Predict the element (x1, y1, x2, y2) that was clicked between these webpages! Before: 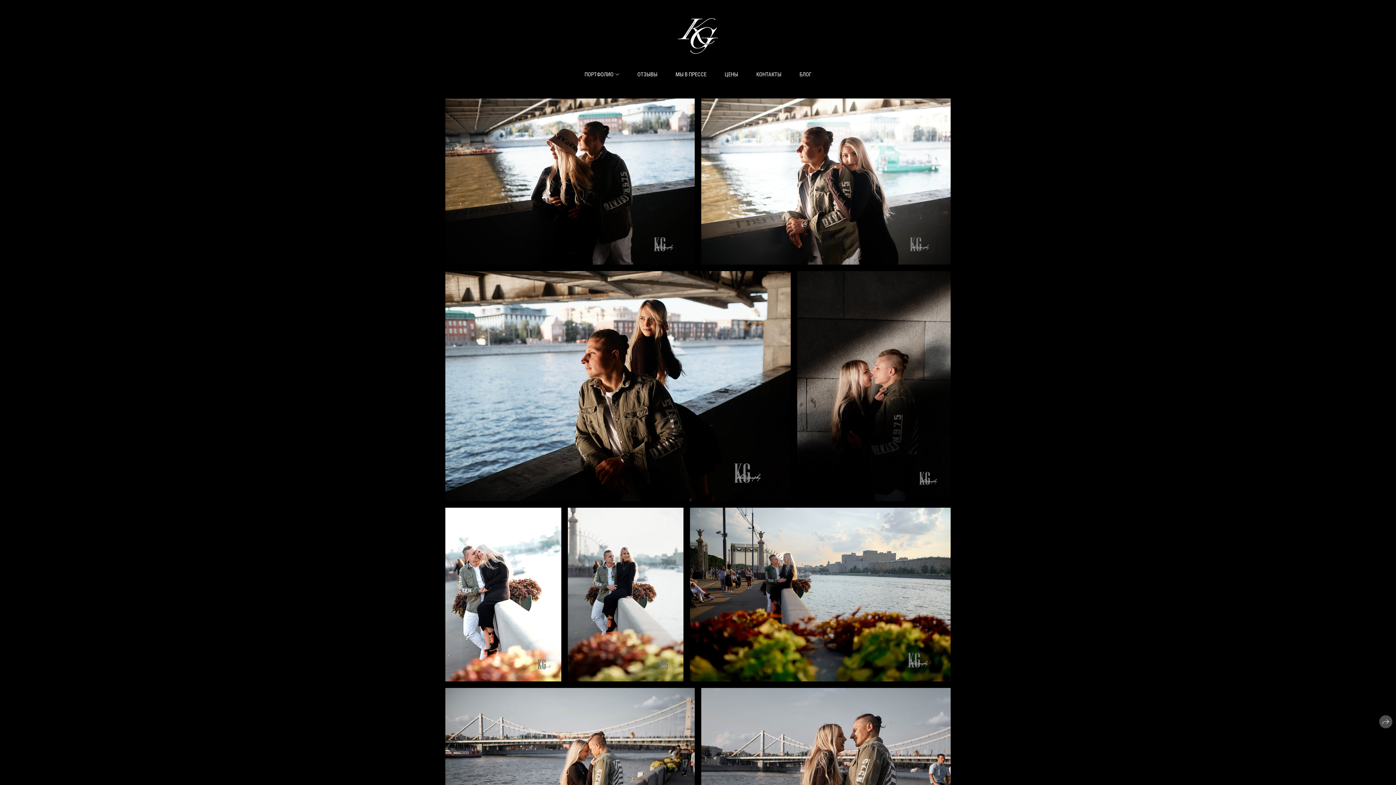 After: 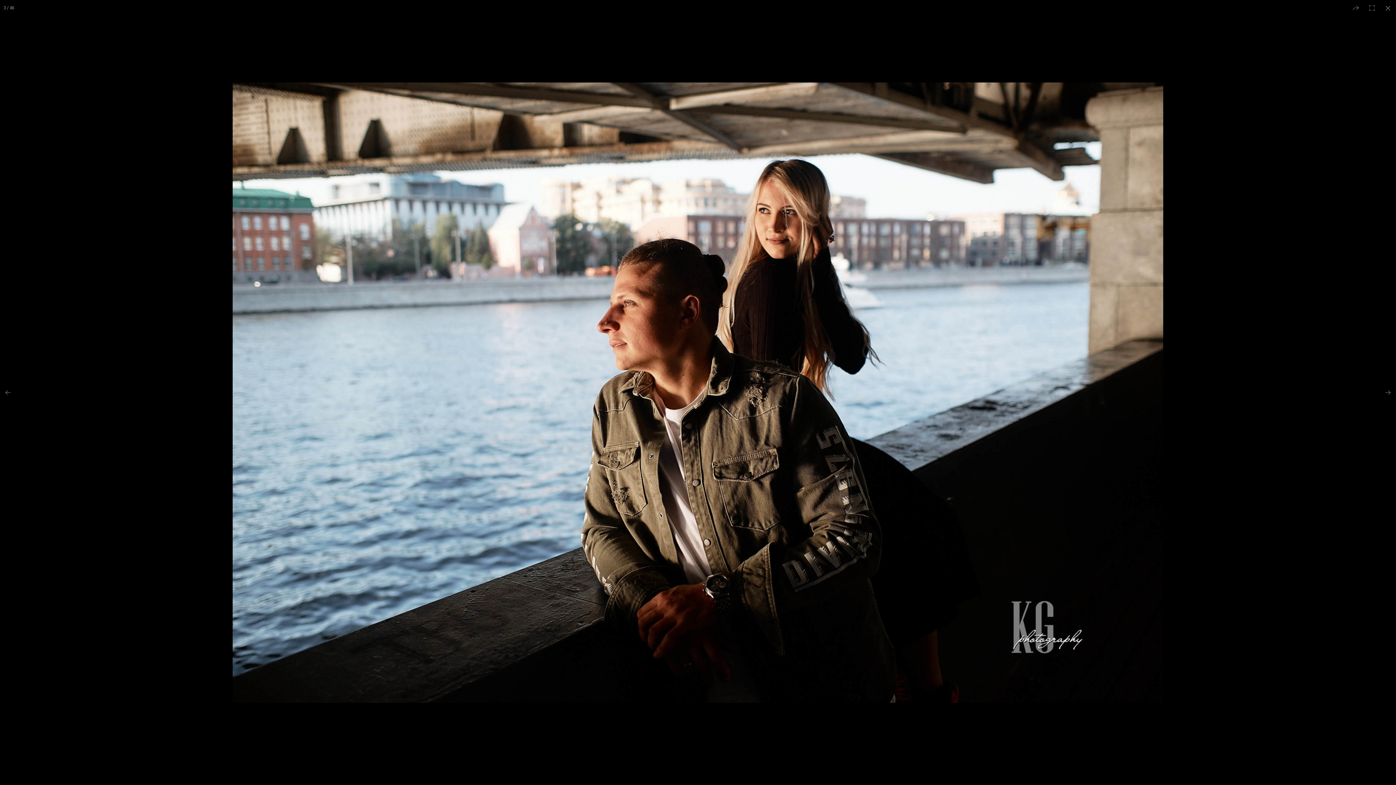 Action: bbox: (445, 271, 790, 501)